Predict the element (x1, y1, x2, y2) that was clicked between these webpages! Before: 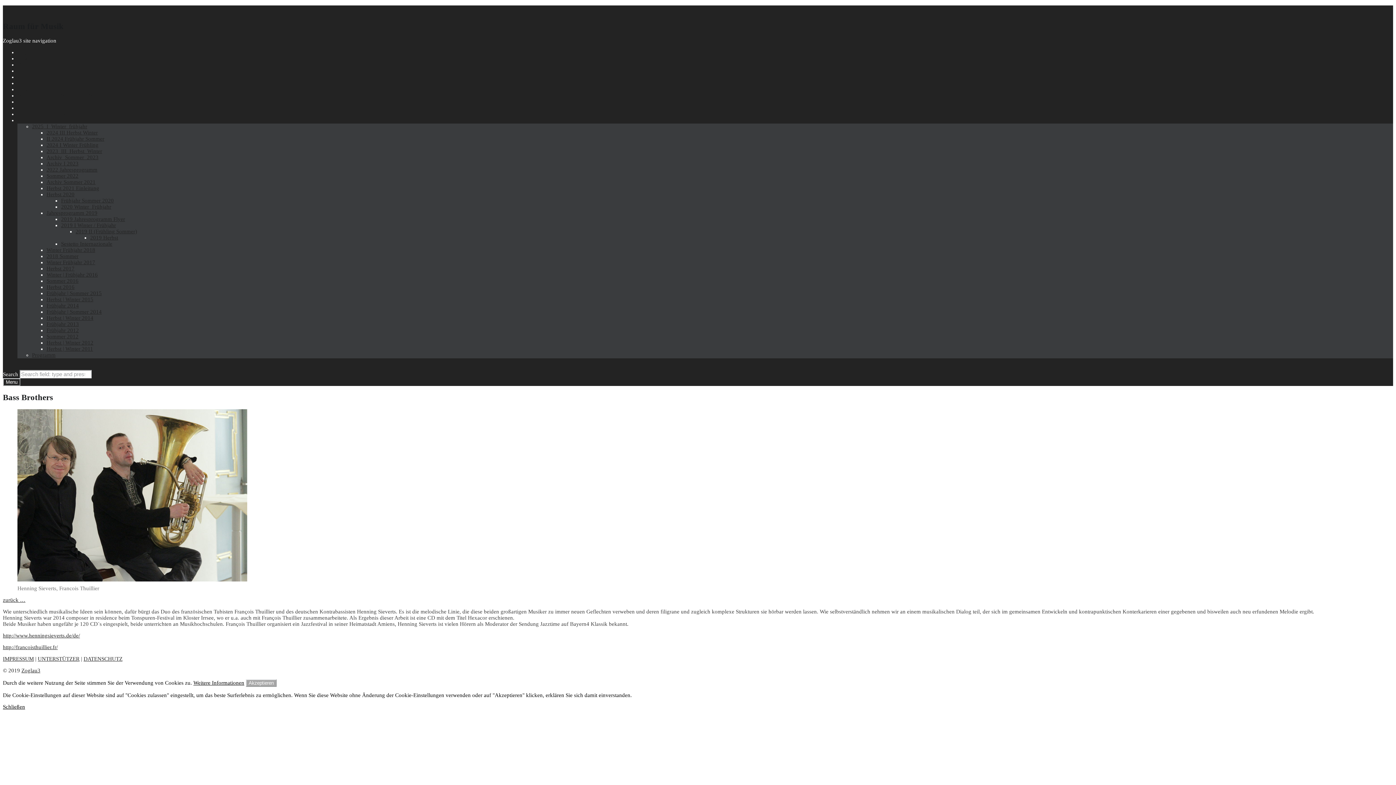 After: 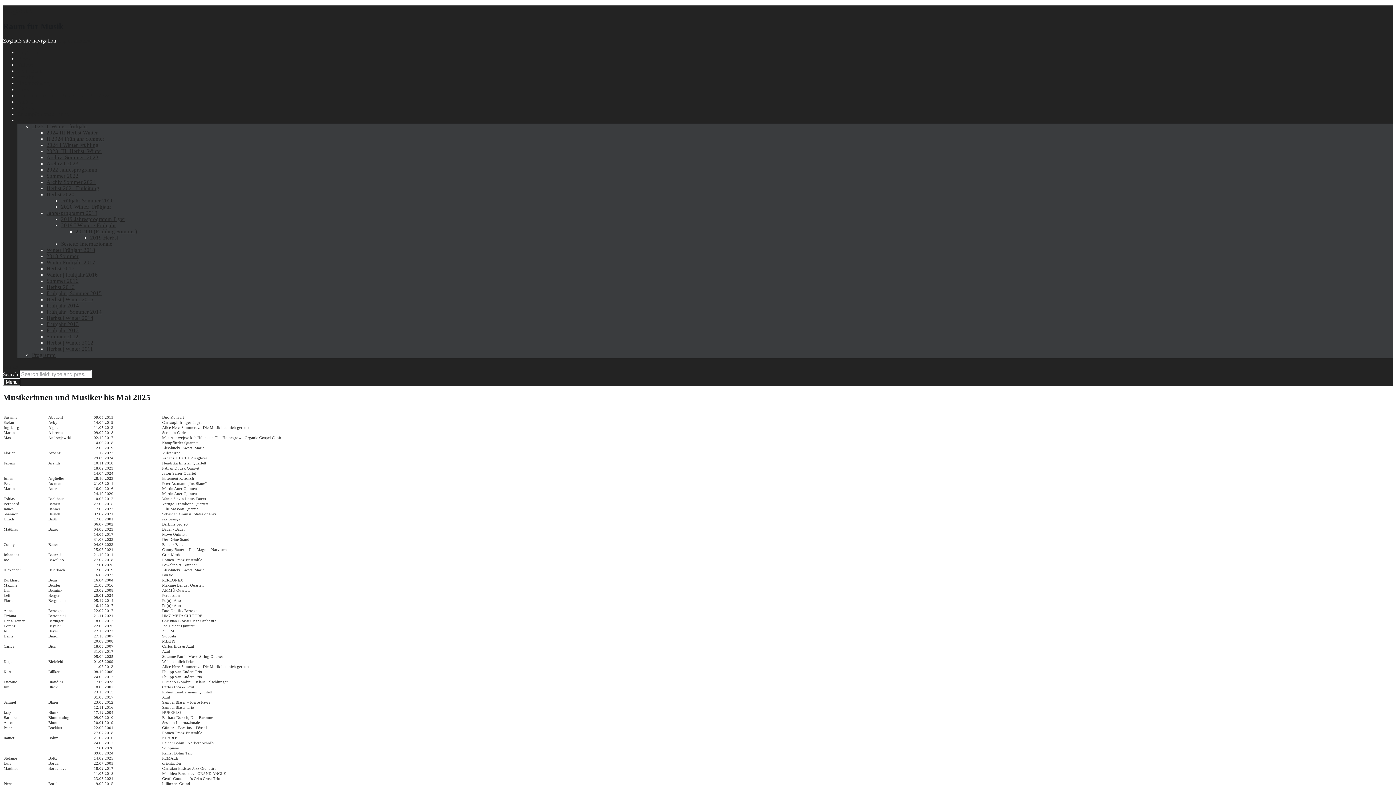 Action: bbox: (17, 92, 110, 98) label: Musikerinnen und Musiker bis Mai 2025